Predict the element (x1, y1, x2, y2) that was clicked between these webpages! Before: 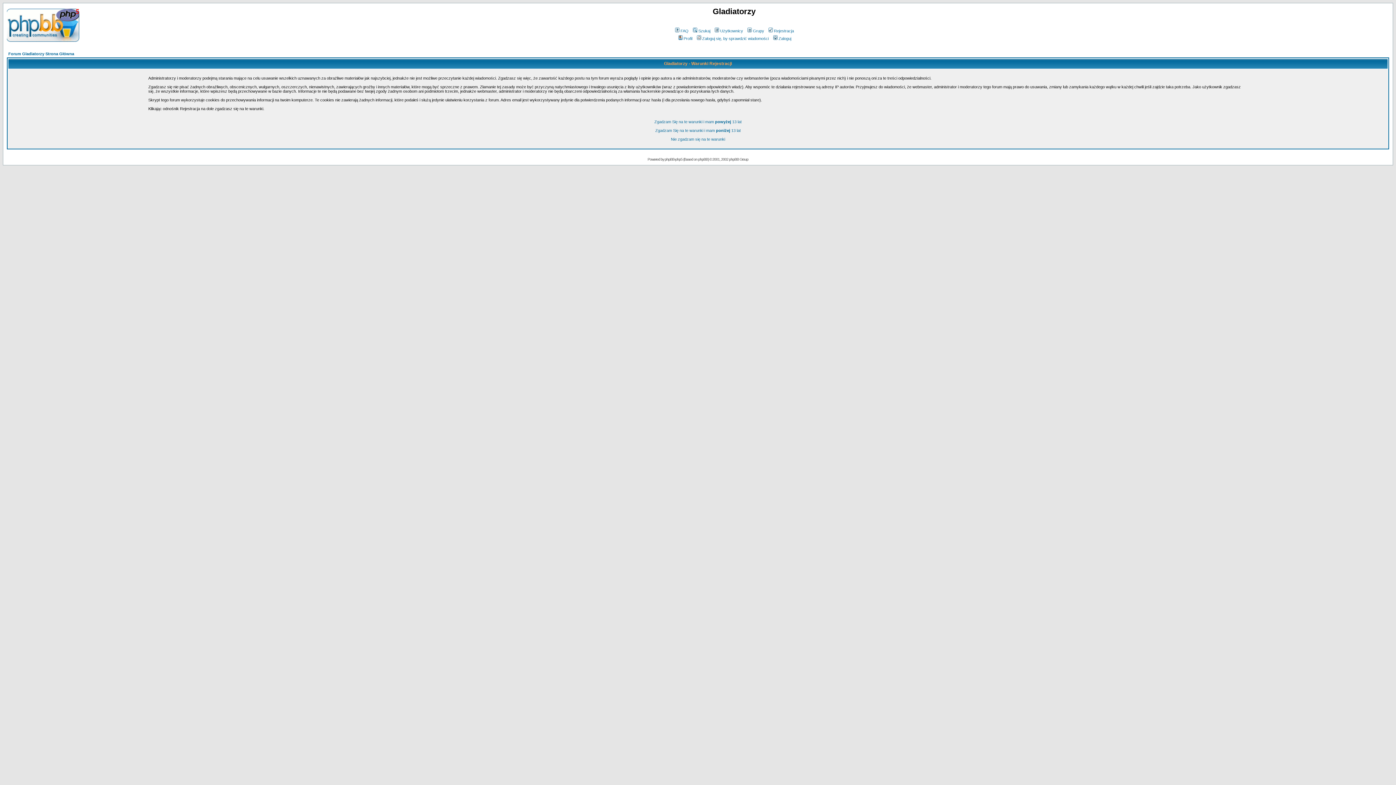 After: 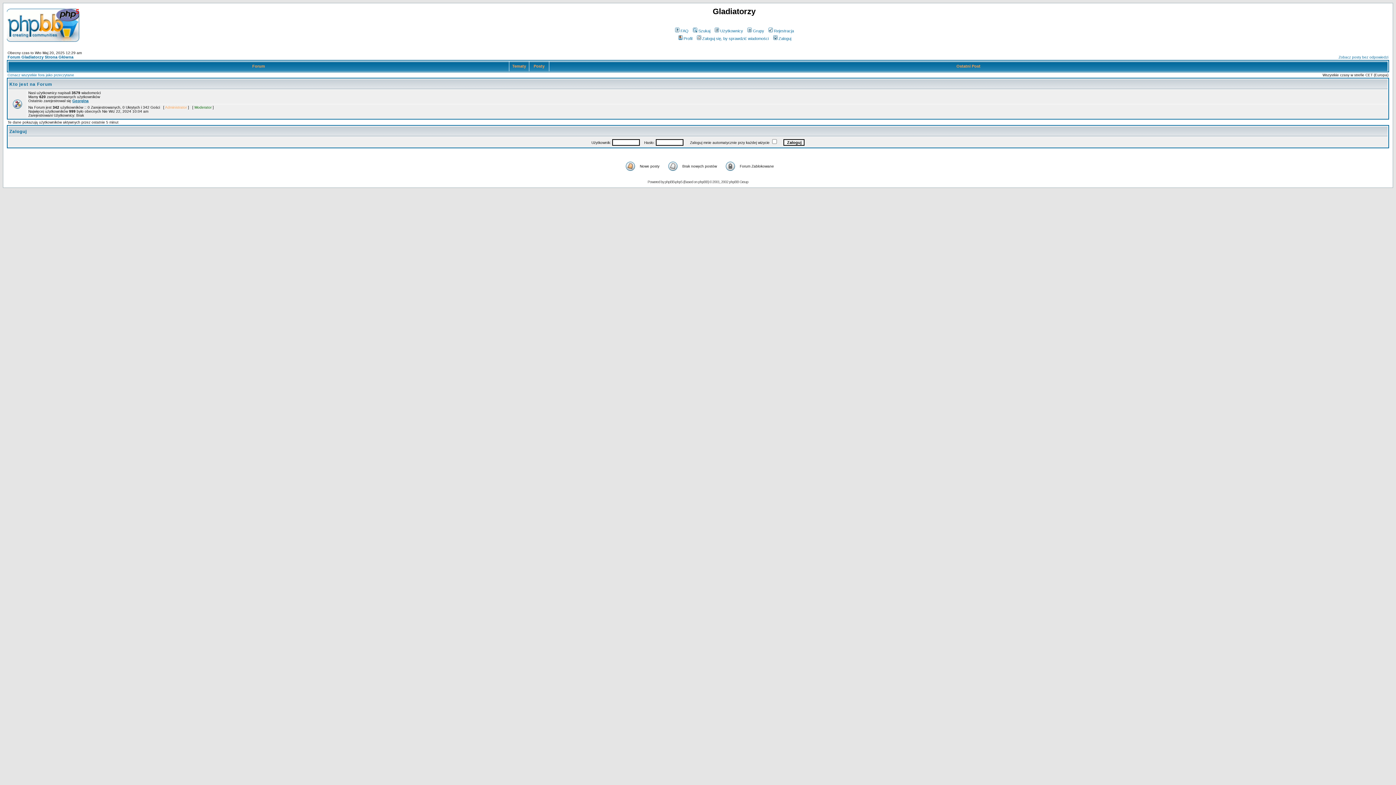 Action: bbox: (6, 37, 79, 43)